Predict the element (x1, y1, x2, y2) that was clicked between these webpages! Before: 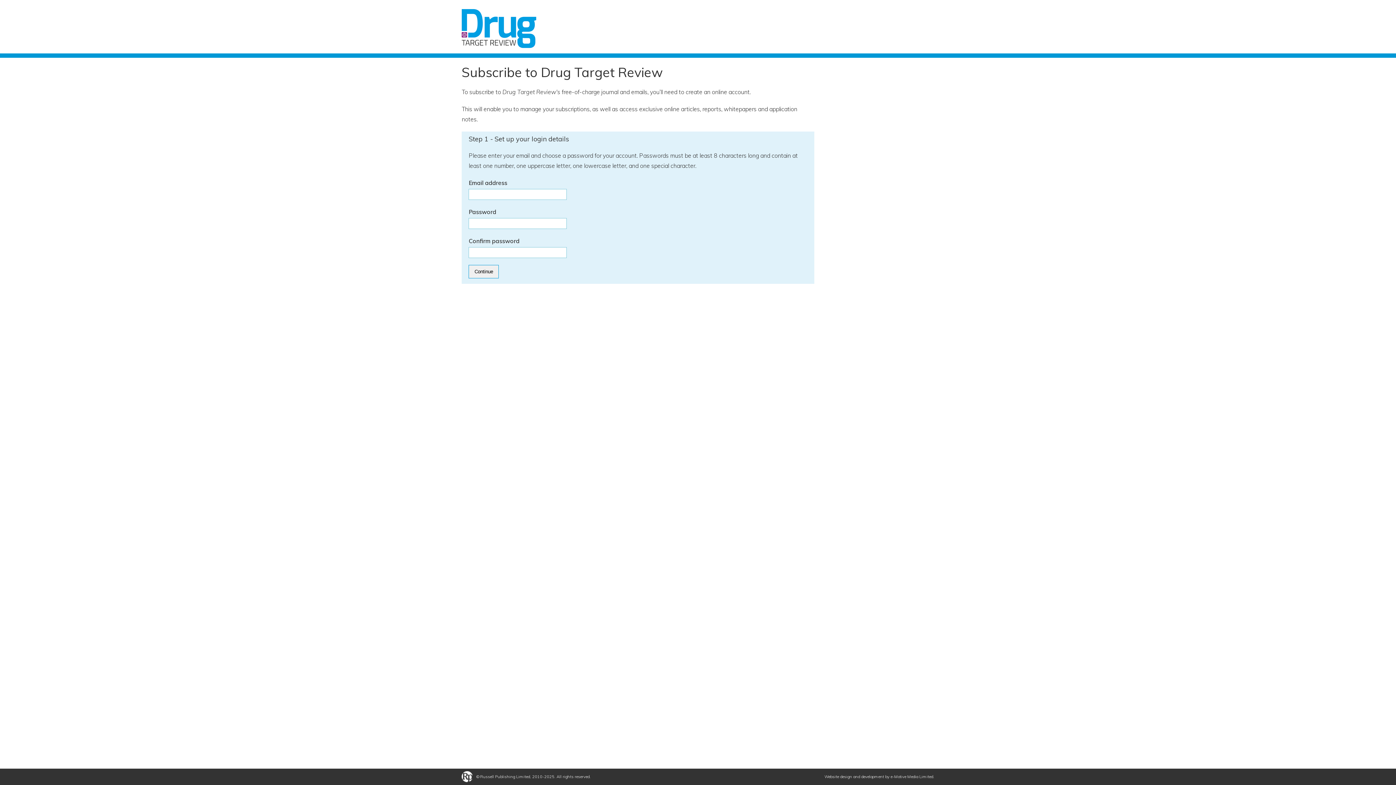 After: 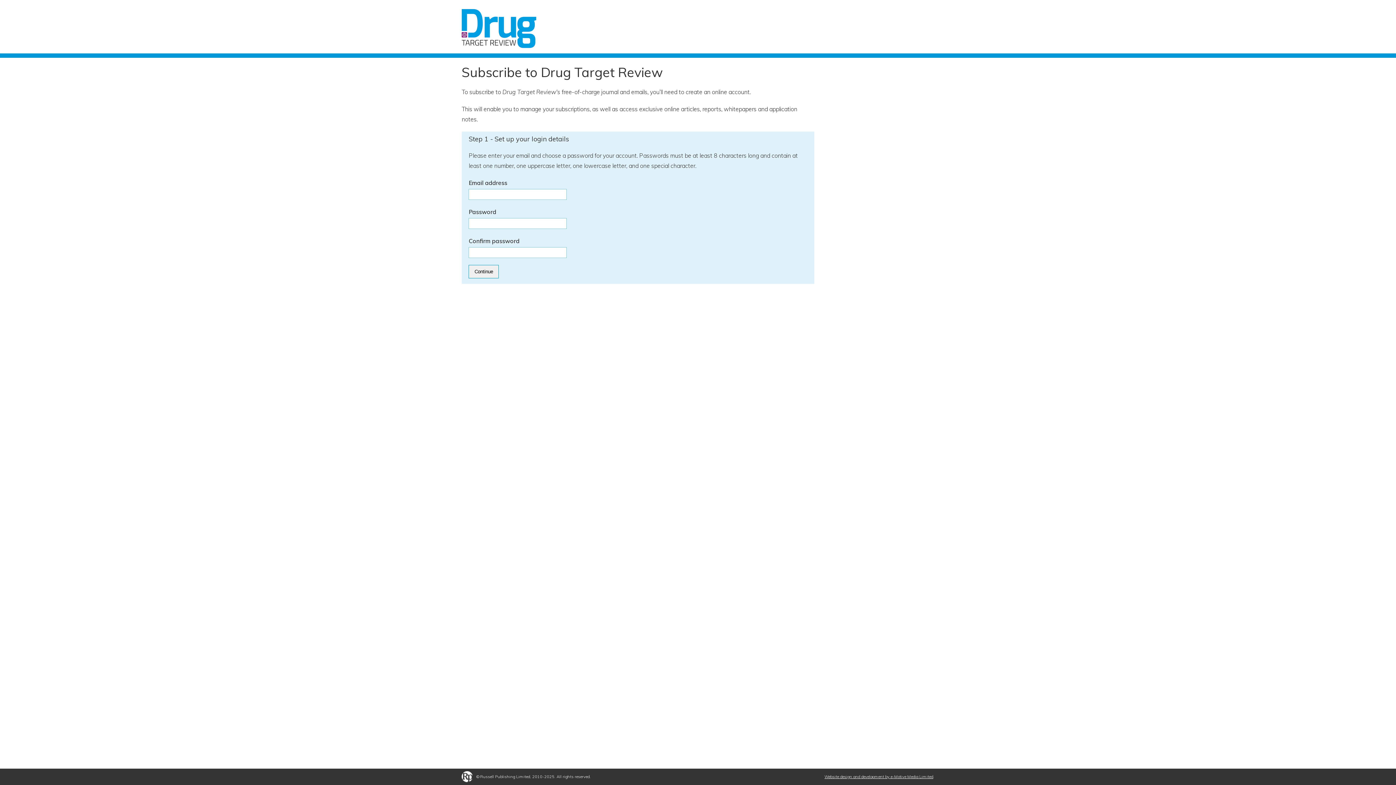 Action: bbox: (824, 774, 933, 779) label: Website design and development by e-Motive Media Limited